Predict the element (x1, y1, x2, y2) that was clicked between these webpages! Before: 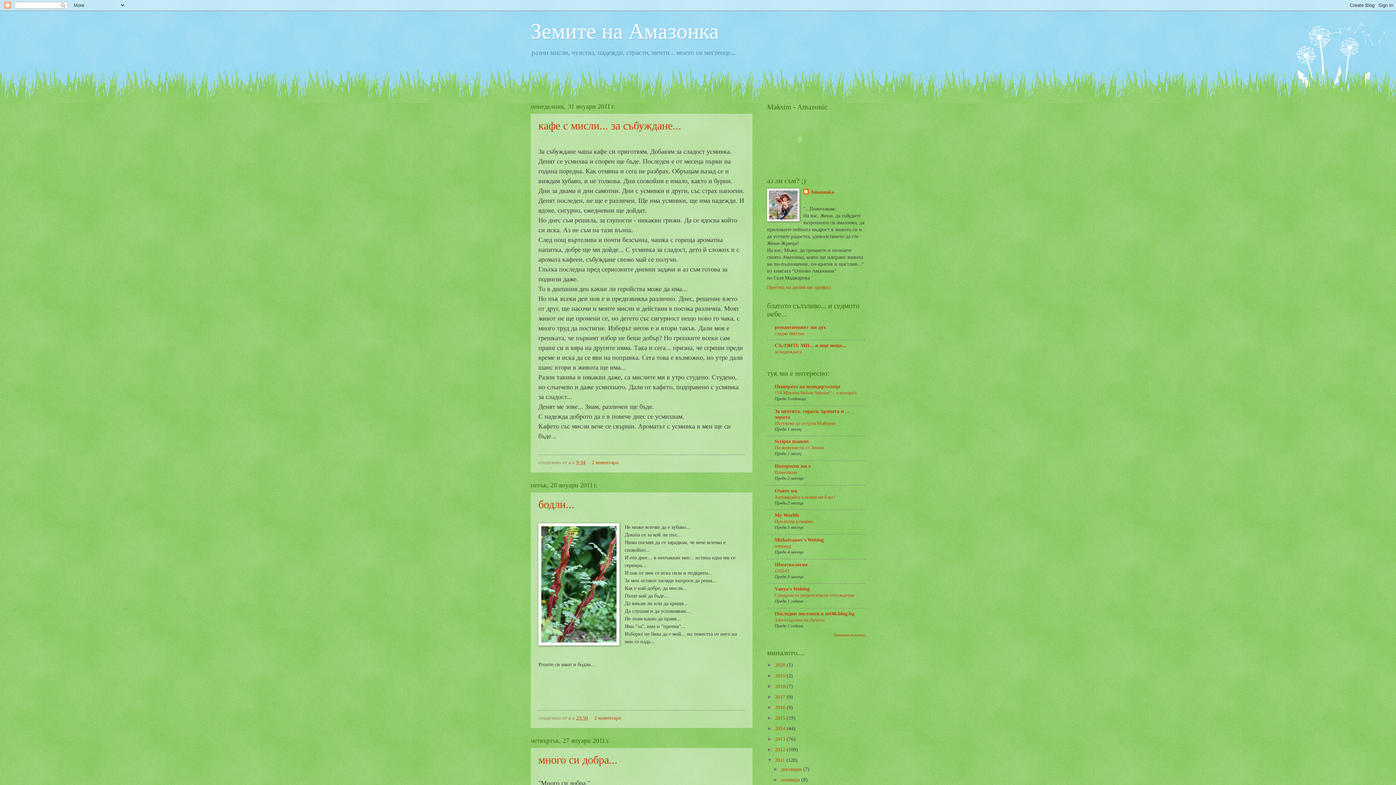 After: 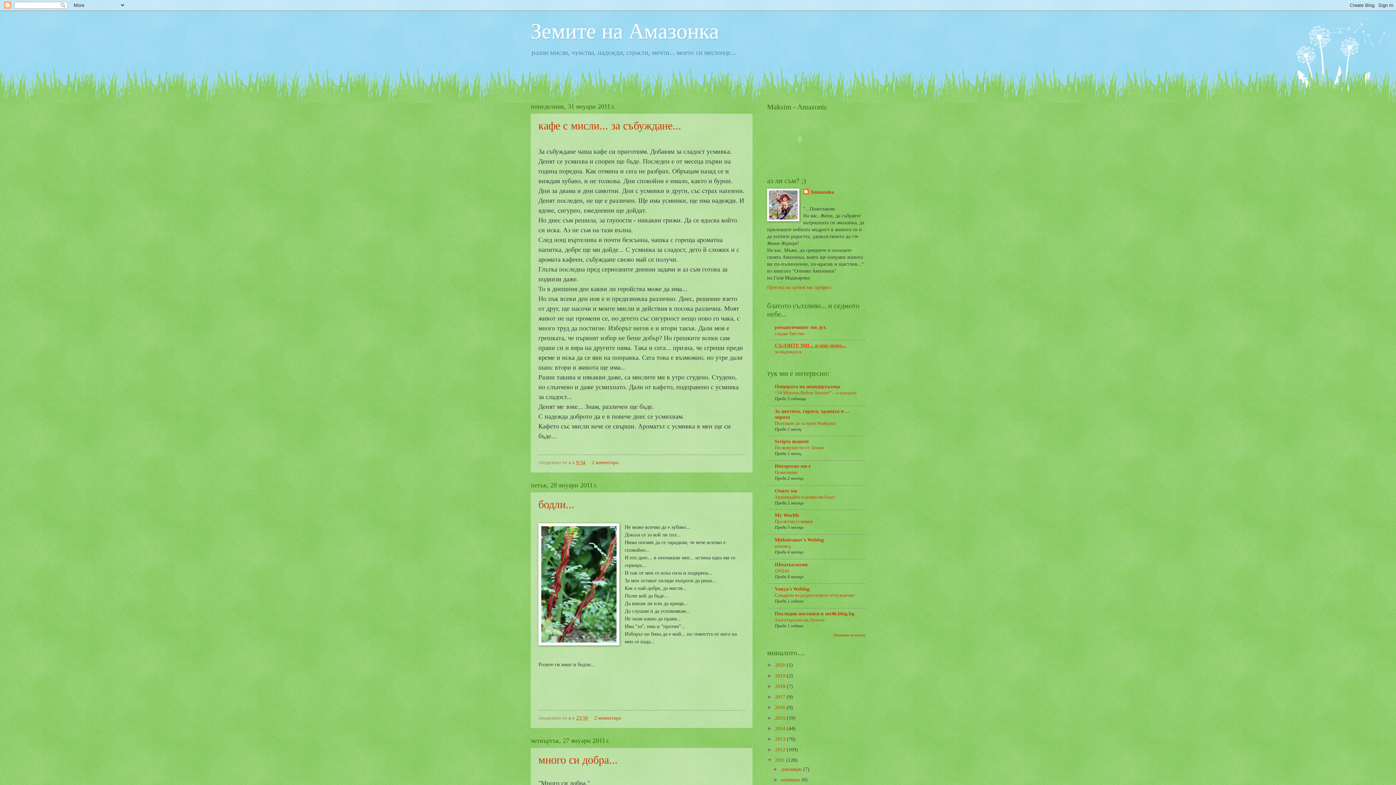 Action: bbox: (774, 343, 846, 348) label: СЪЛЗИТЕ МИ... и още нещо...